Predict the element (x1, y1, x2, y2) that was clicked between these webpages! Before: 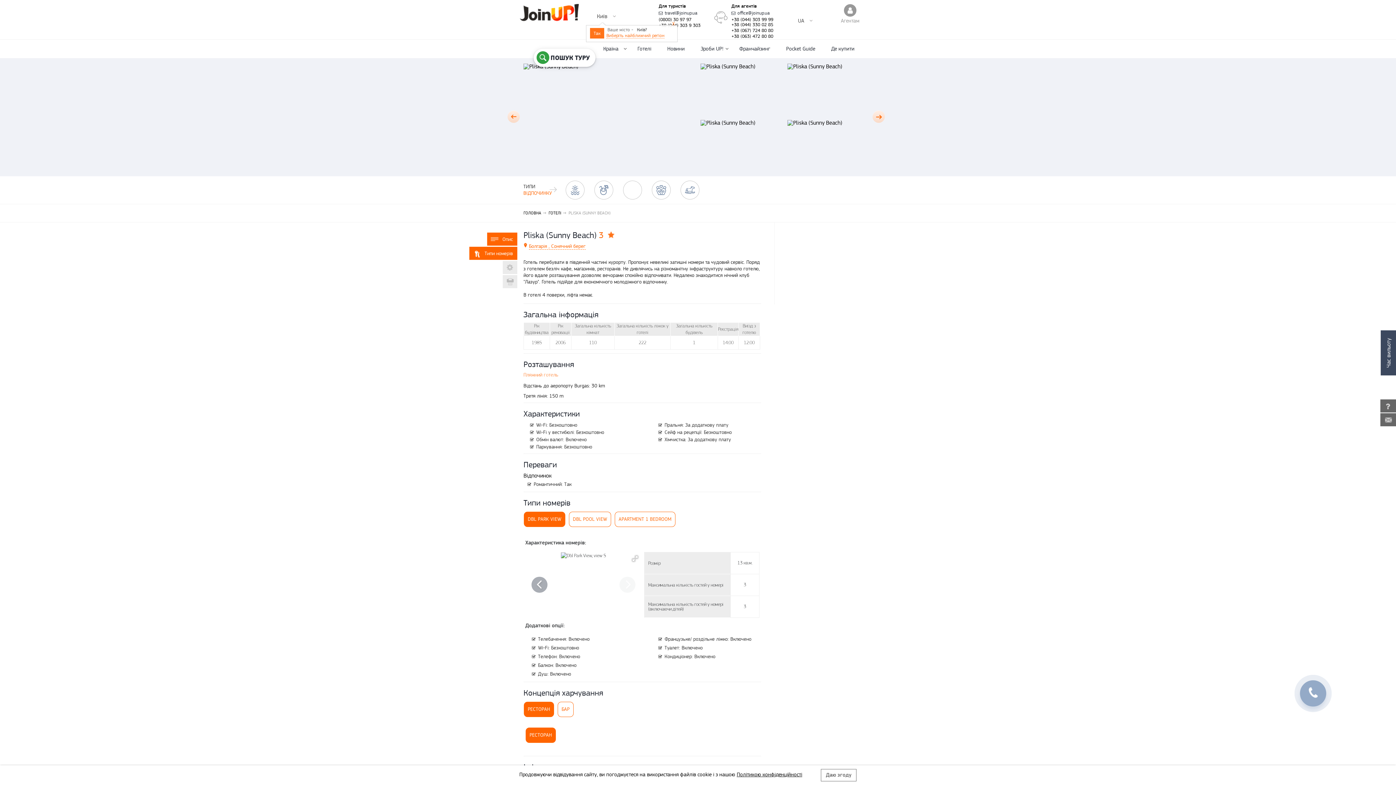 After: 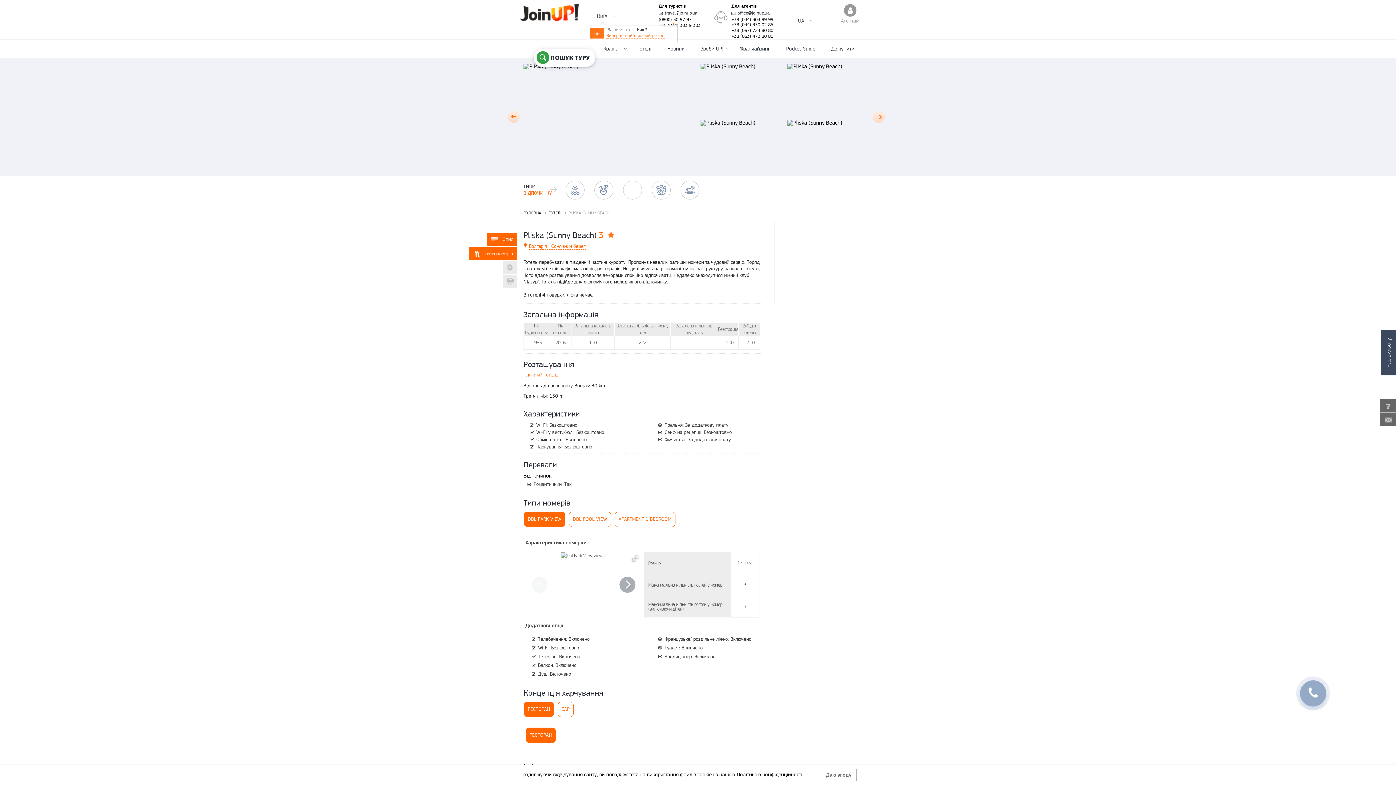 Action: bbox: (524, 702, 553, 719) label: РЕСТОРАН